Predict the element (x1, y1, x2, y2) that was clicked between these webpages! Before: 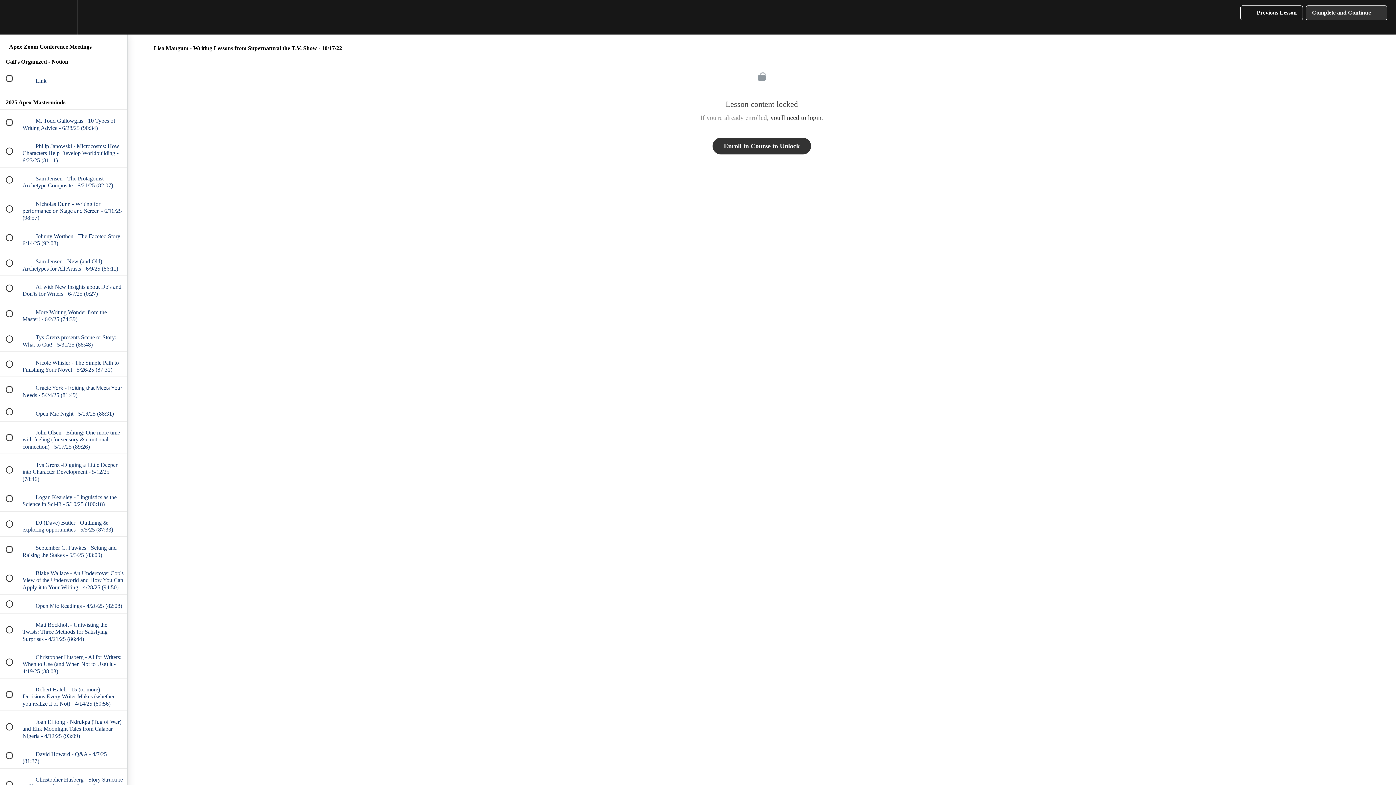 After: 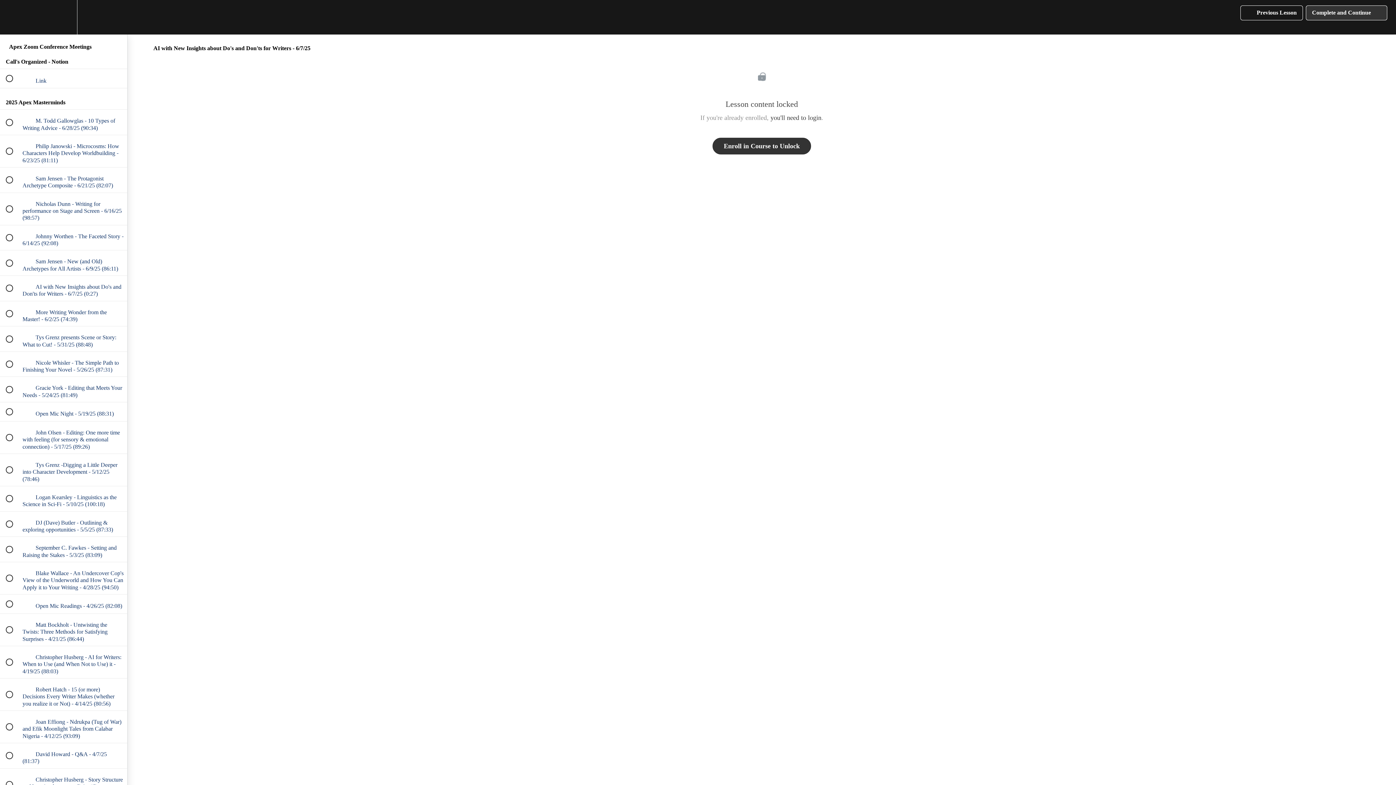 Action: bbox: (0, 275, 127, 300) label:  
 AI with New Insights about Do's and Don'ts for Writers - 6/7/25 (0:27)